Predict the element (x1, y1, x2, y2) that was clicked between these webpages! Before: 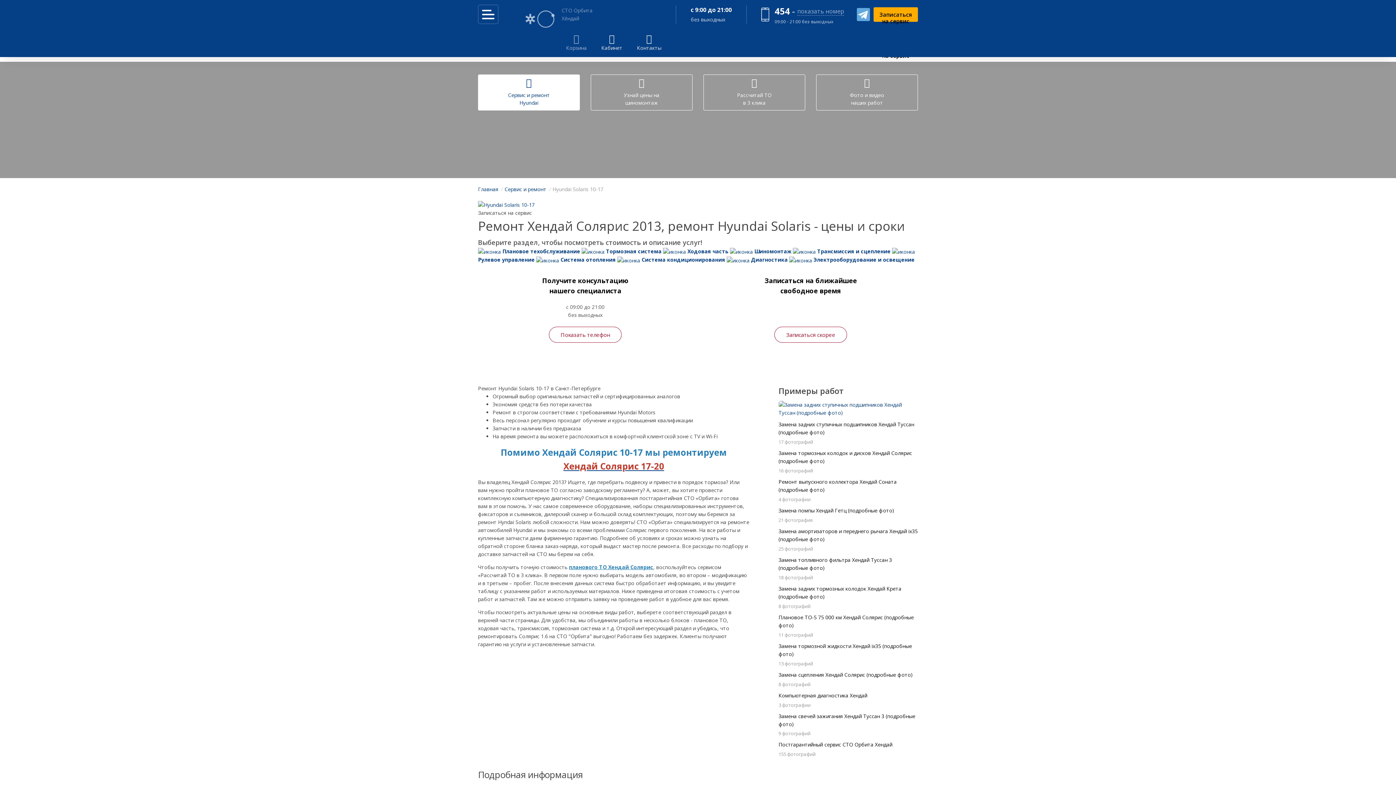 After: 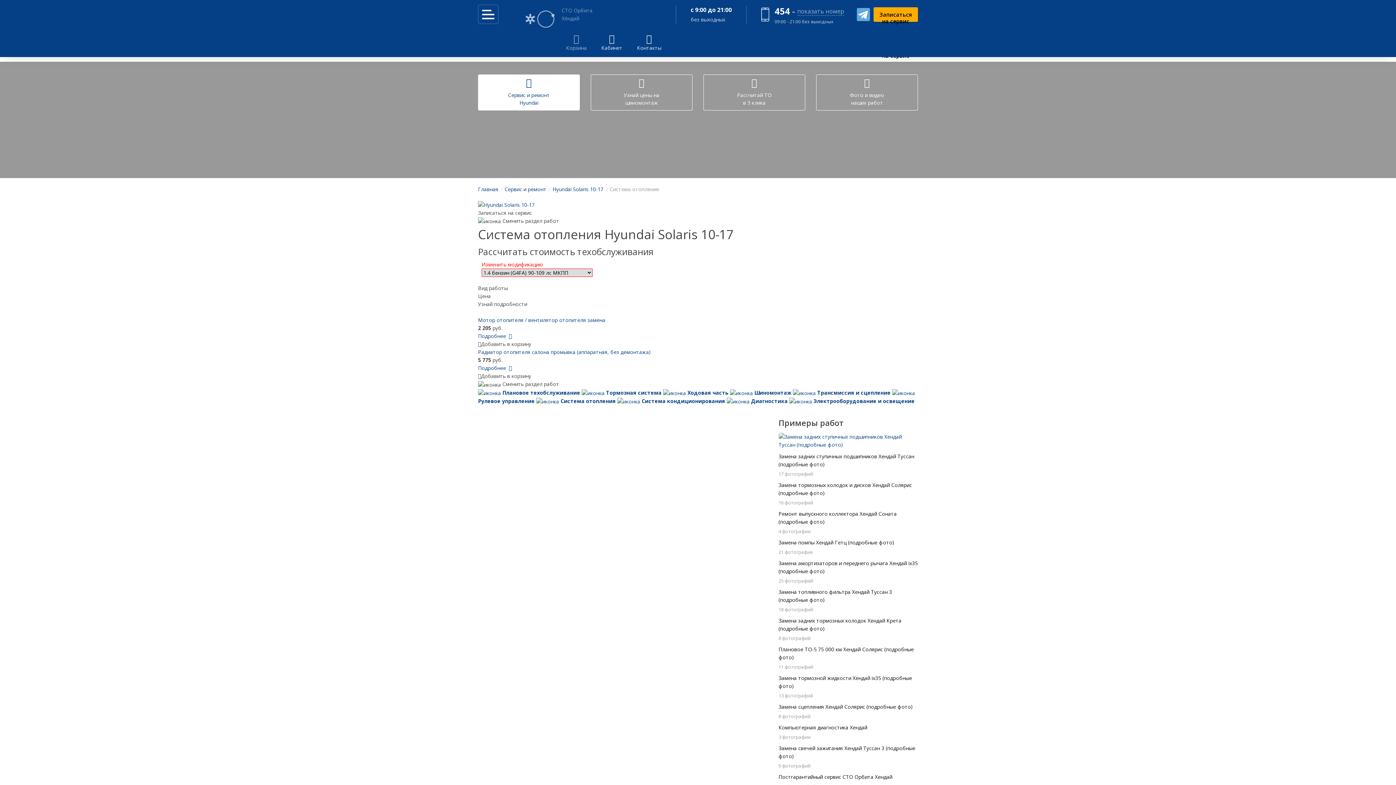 Action: label:  Система отопления  bbox: (536, 256, 617, 263)